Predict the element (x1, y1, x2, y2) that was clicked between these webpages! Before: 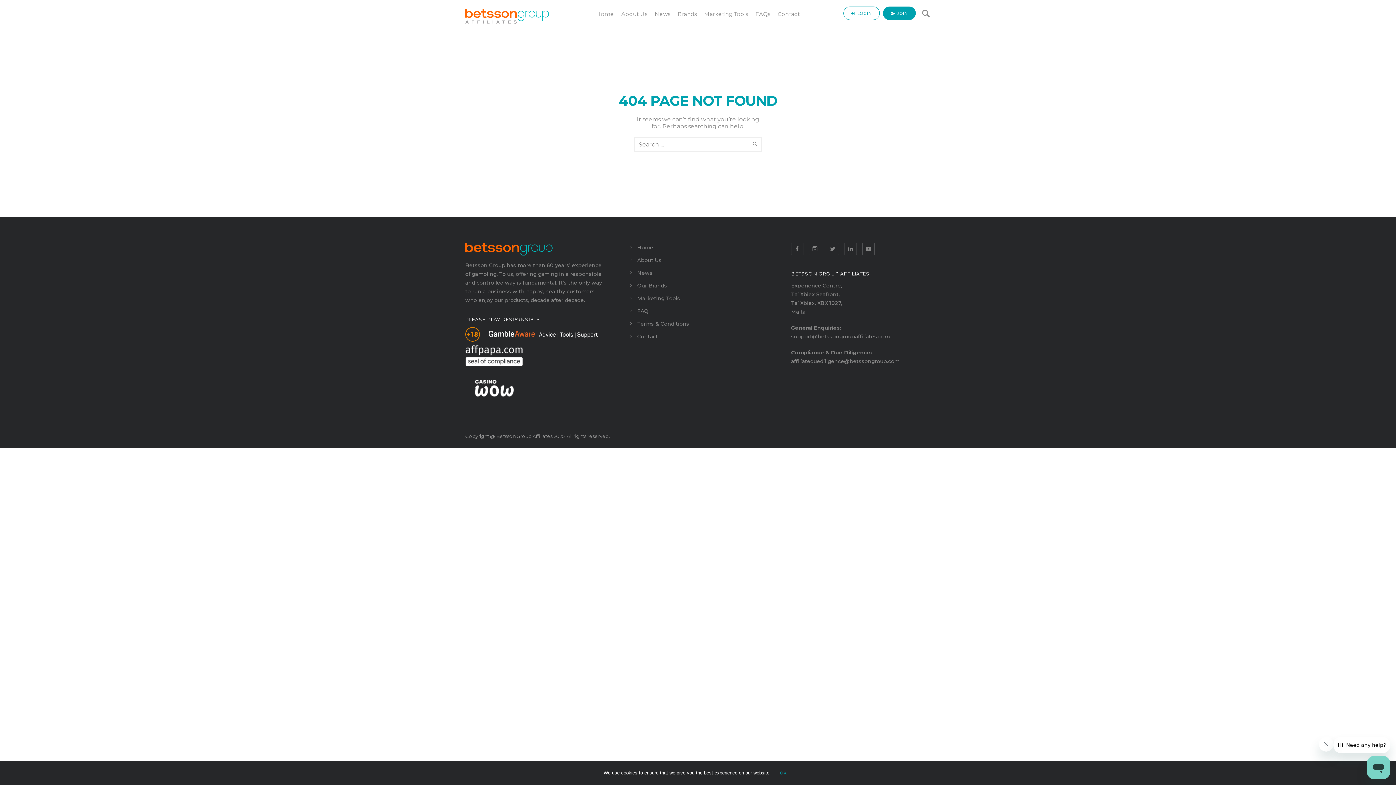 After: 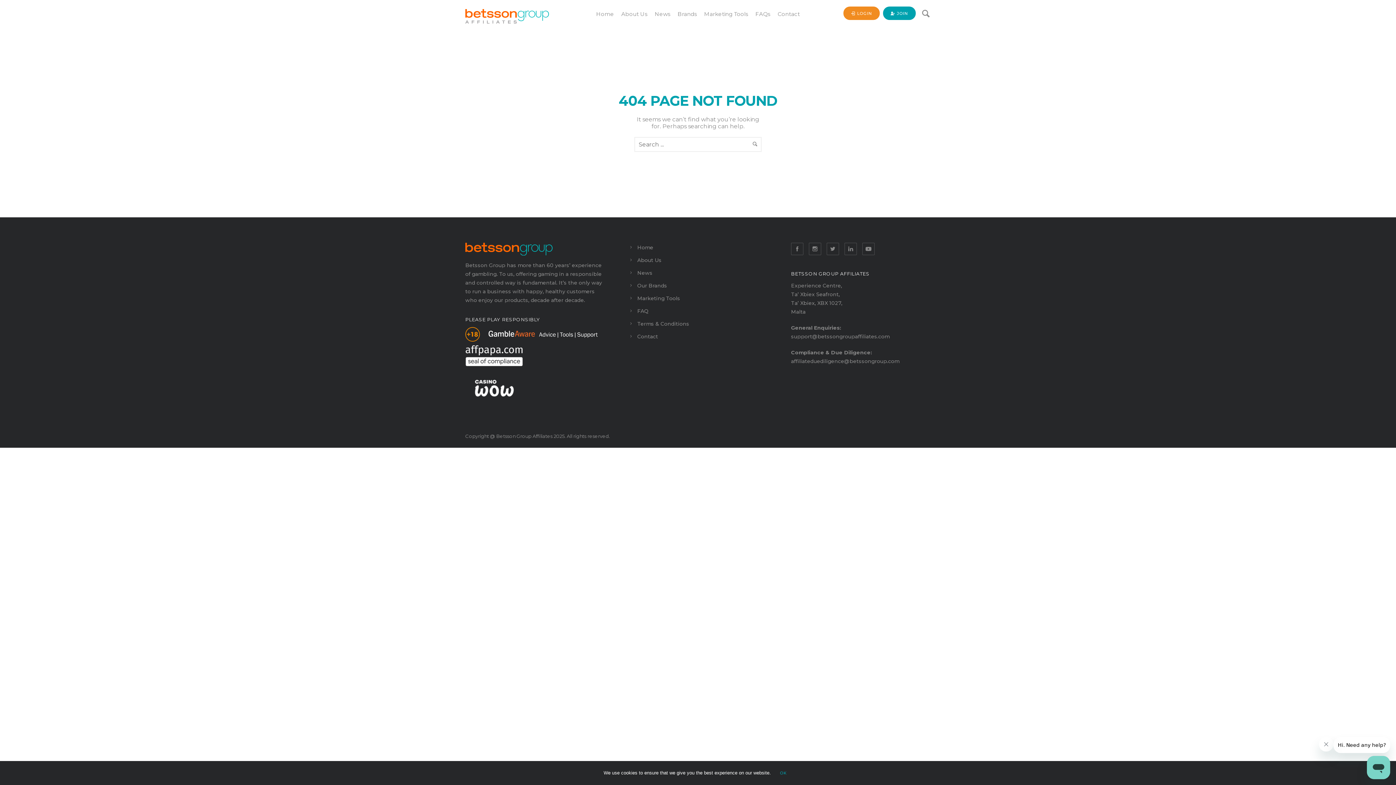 Action: label: LOGIN bbox: (843, 6, 880, 20)